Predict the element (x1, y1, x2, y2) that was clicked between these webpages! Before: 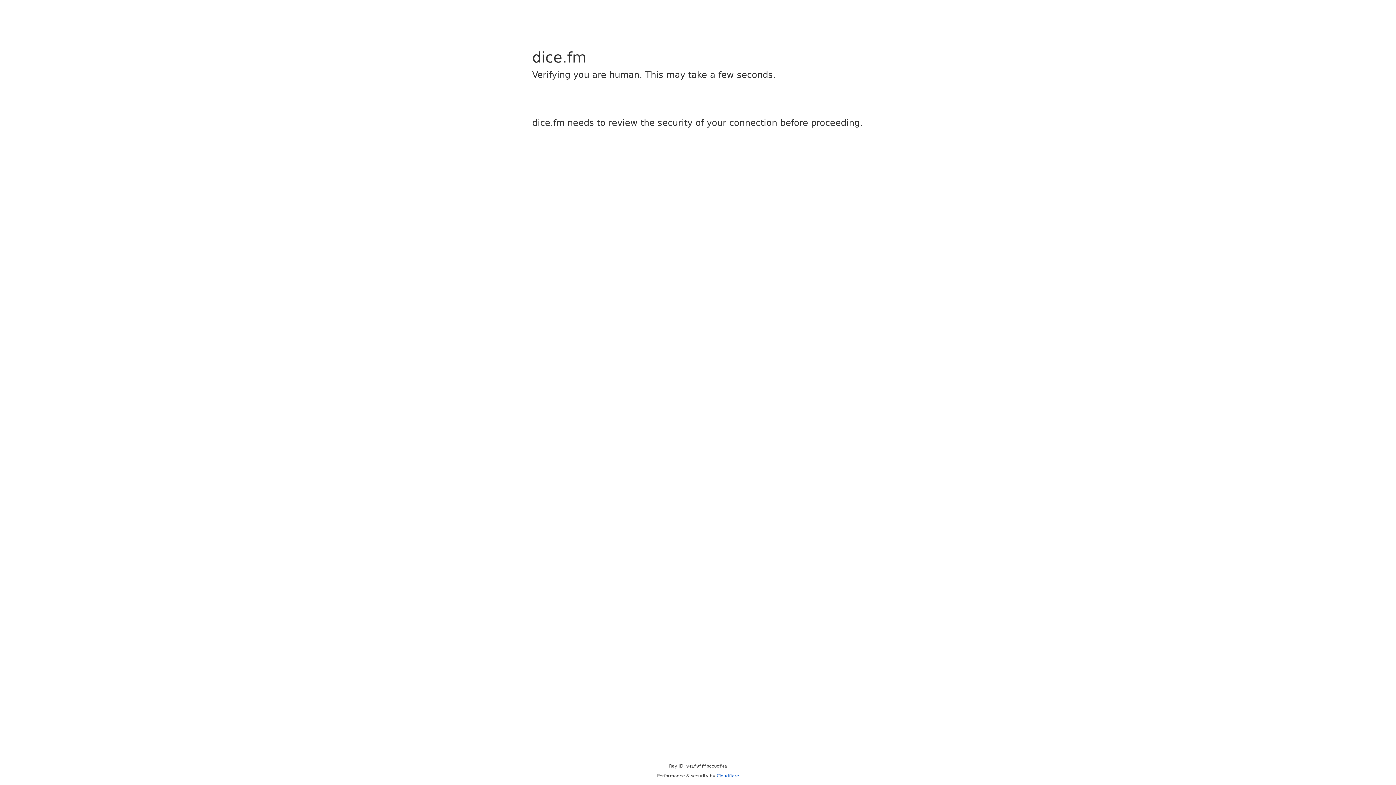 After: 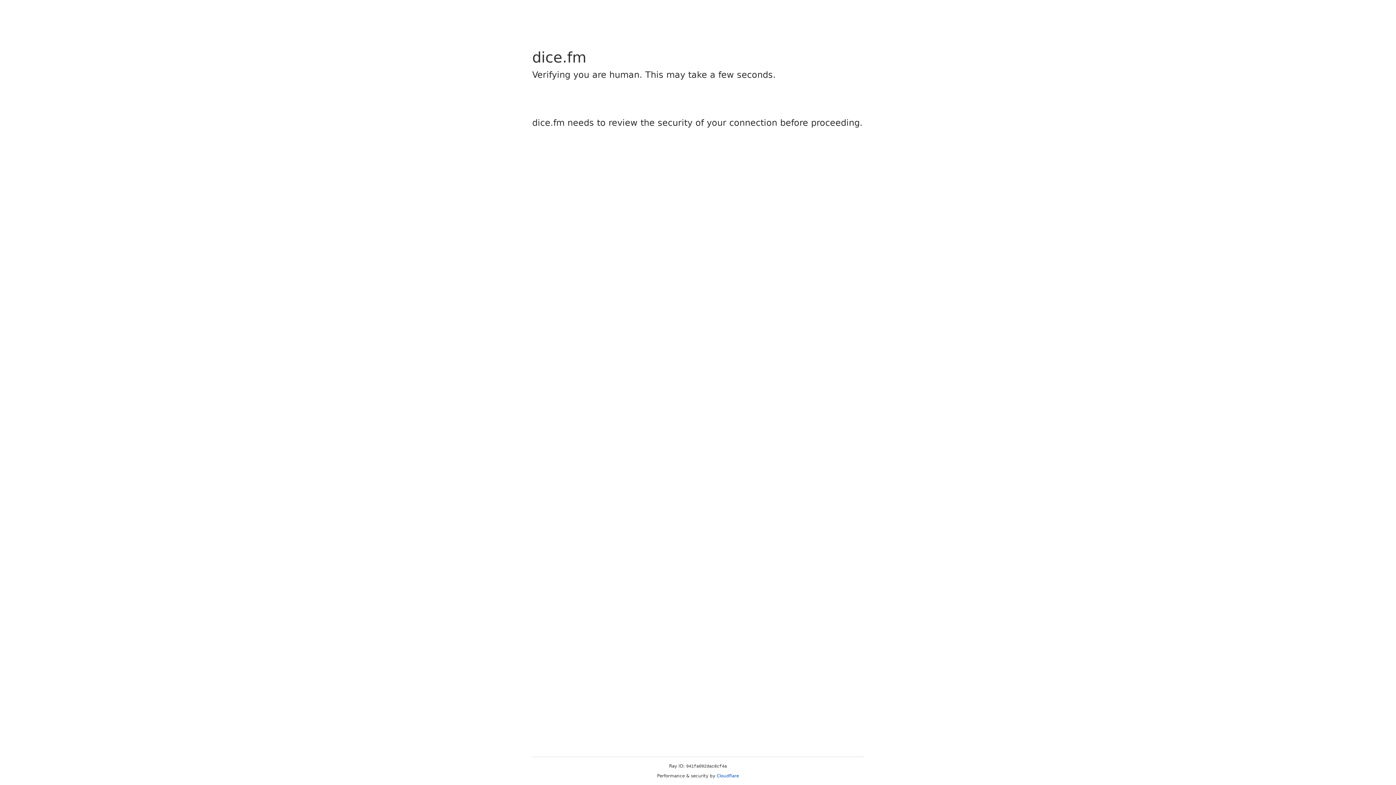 Action: label: Cloudflare bbox: (716, 773, 739, 778)